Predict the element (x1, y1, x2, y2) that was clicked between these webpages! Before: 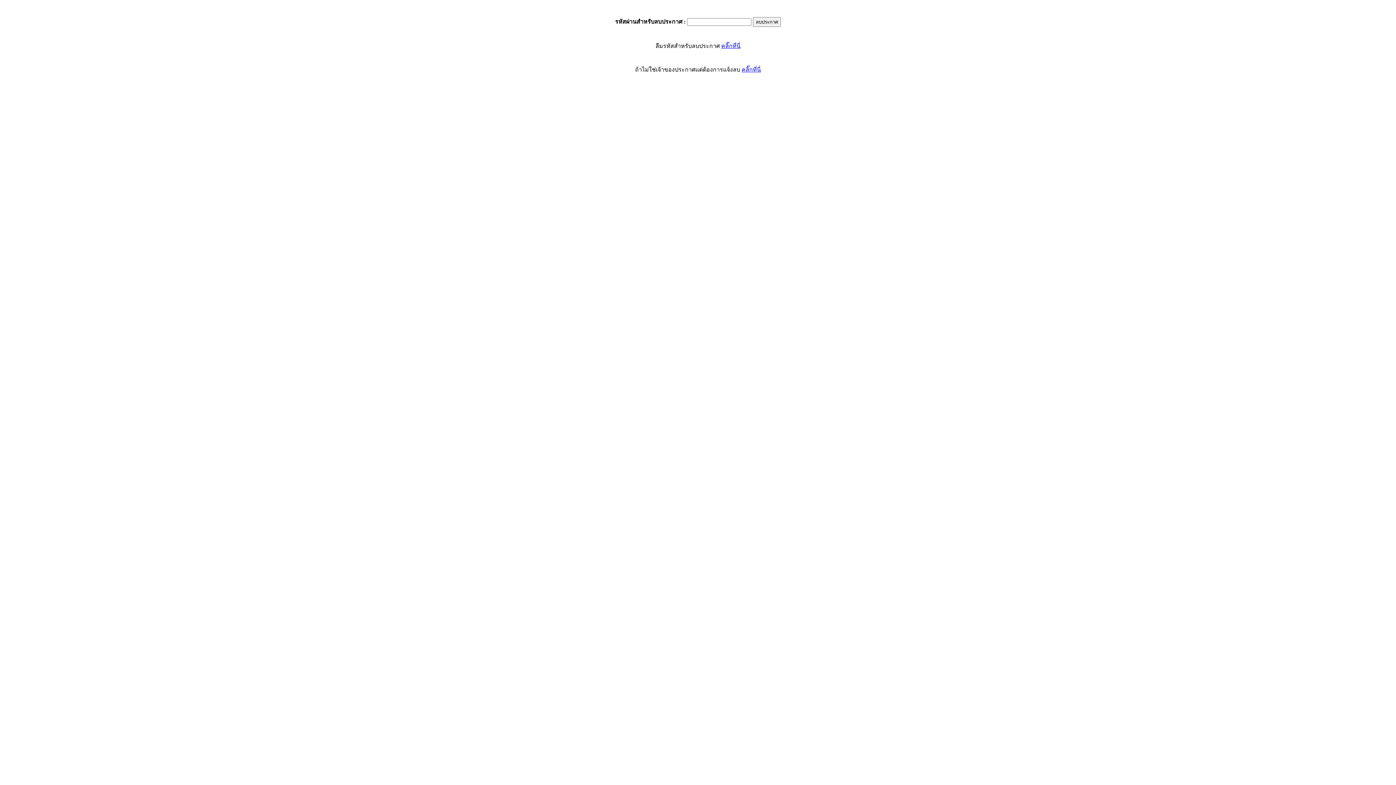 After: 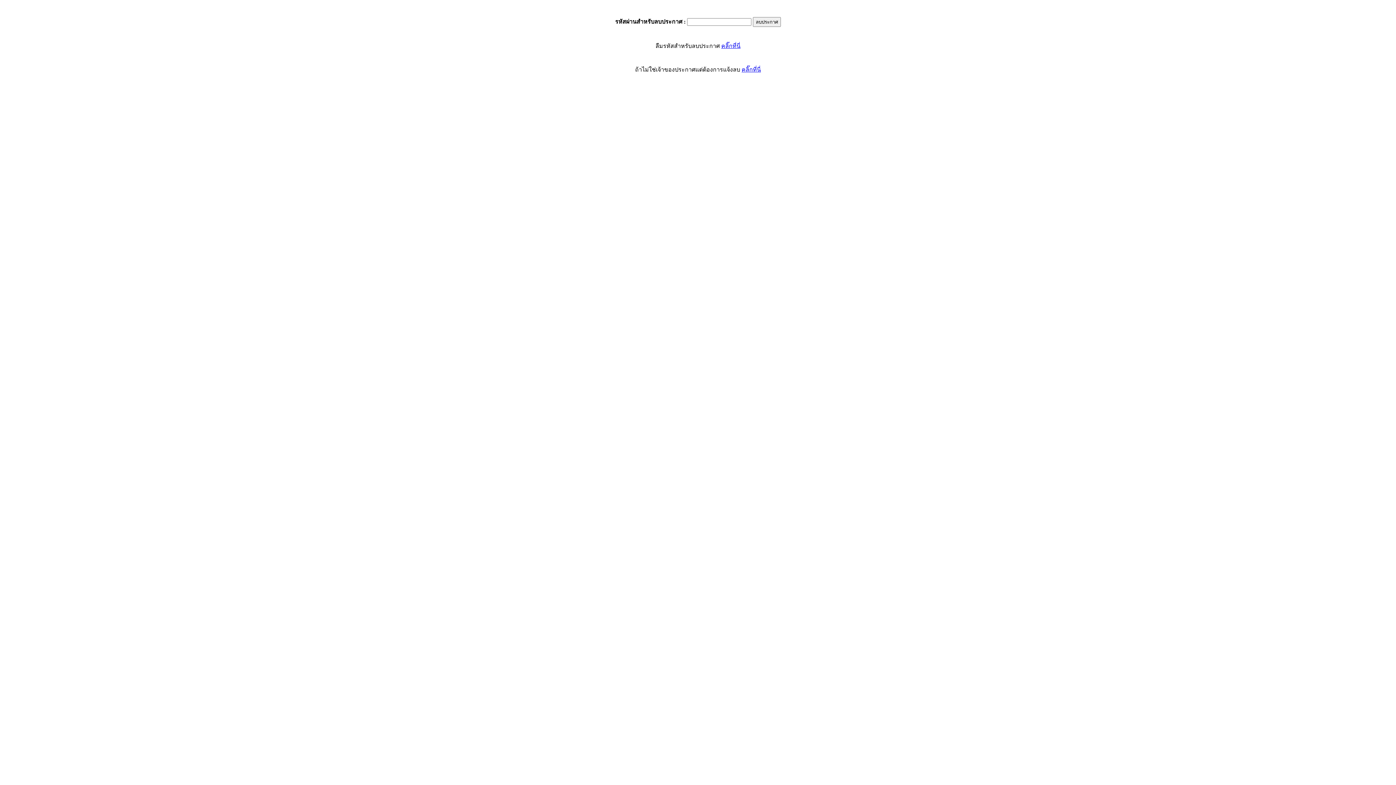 Action: bbox: (721, 42, 740, 49) label: คลิ๊กที่นี่